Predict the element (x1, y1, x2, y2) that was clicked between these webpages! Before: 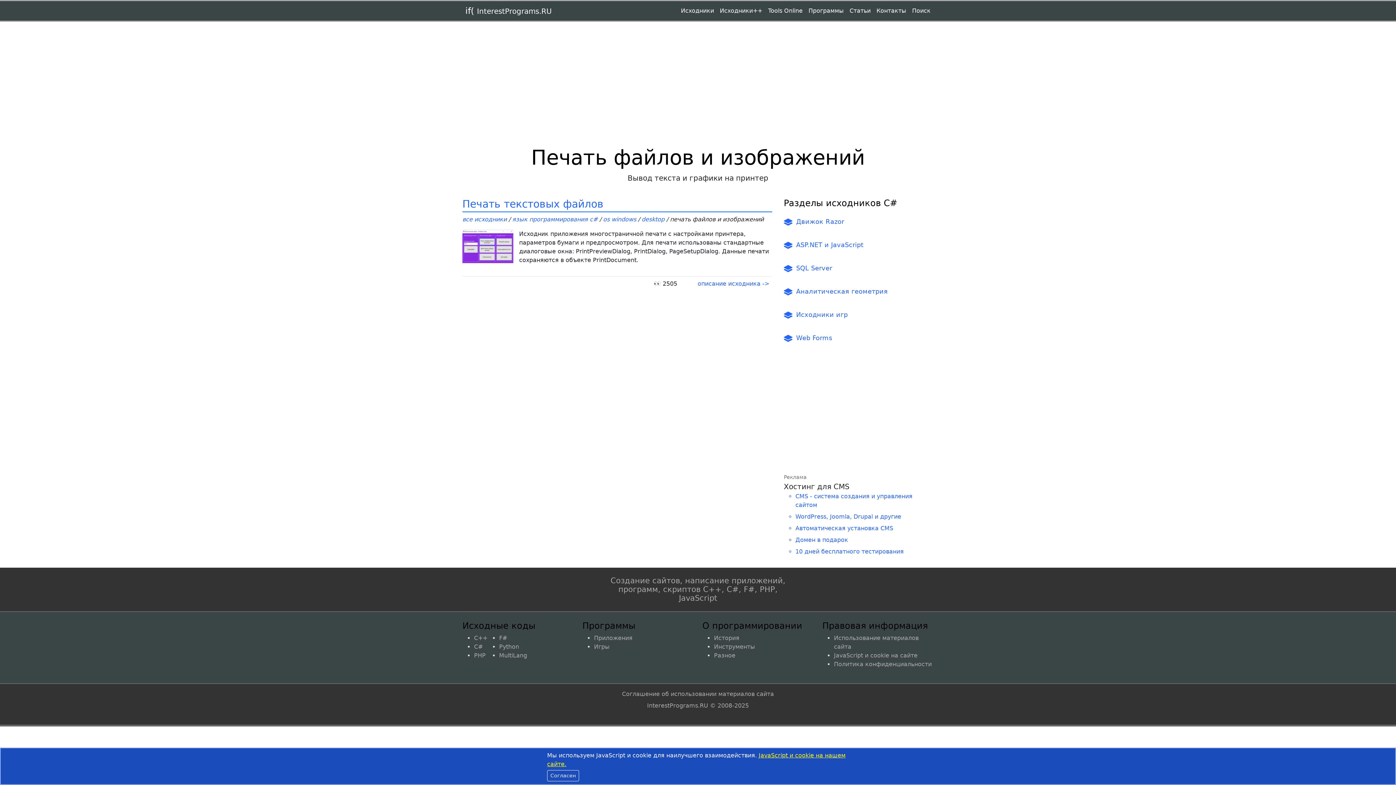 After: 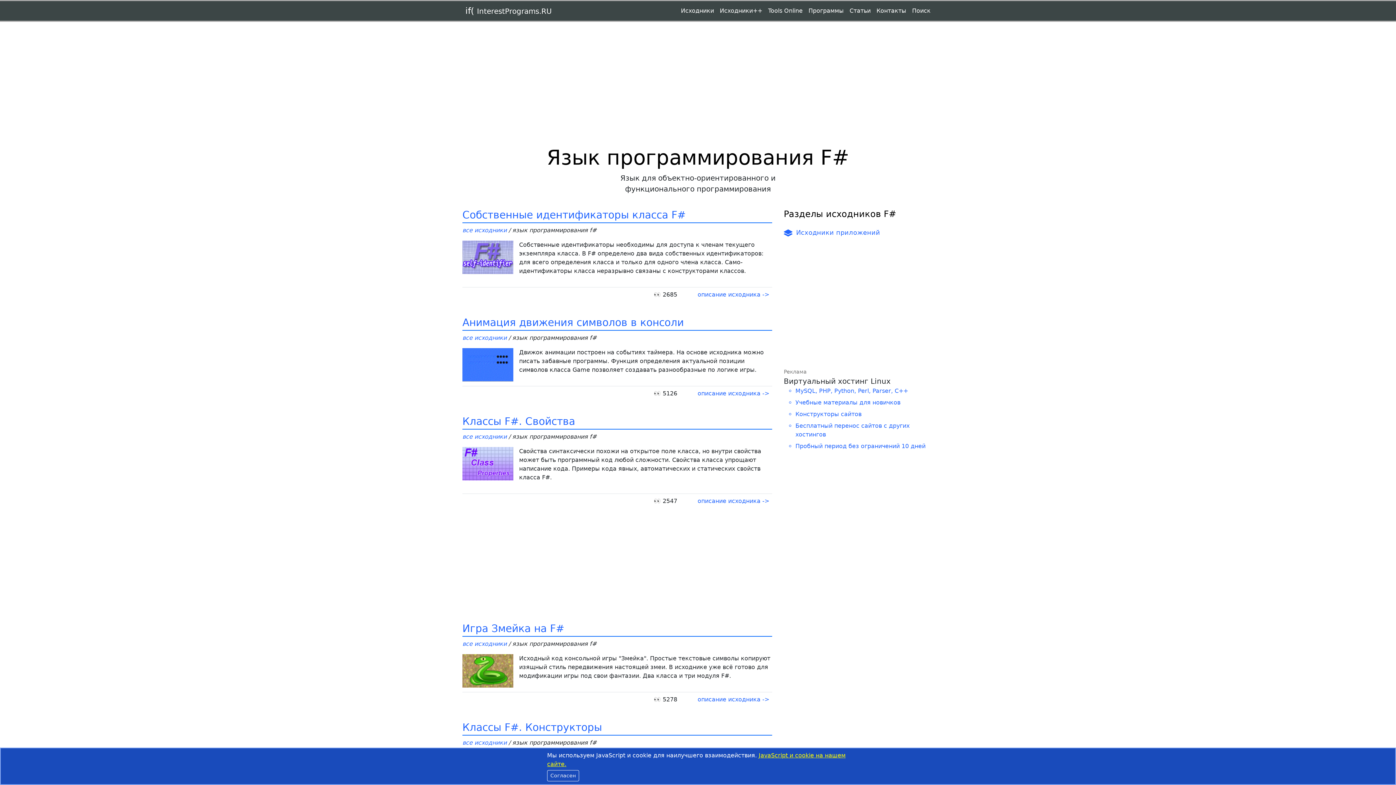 Action: bbox: (499, 635, 507, 641) label: F#